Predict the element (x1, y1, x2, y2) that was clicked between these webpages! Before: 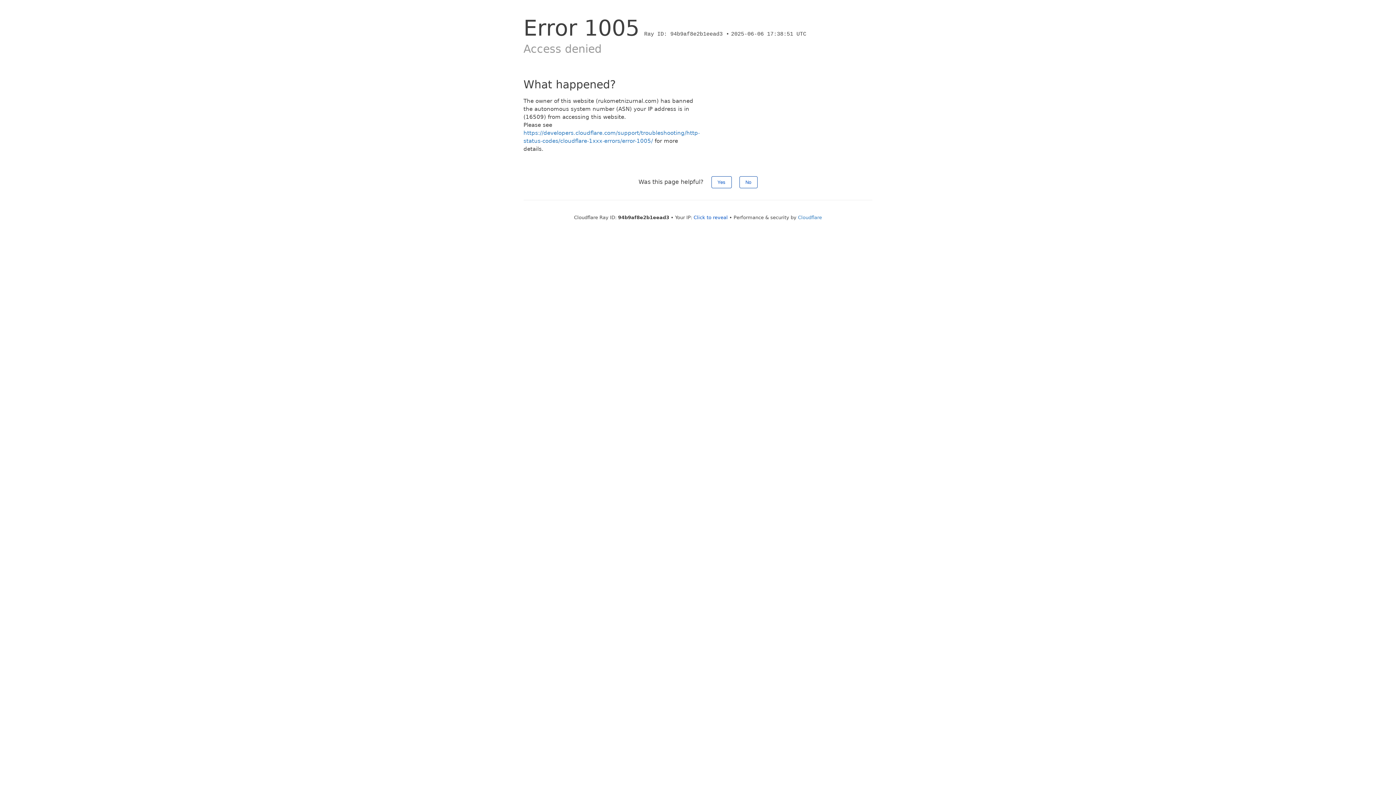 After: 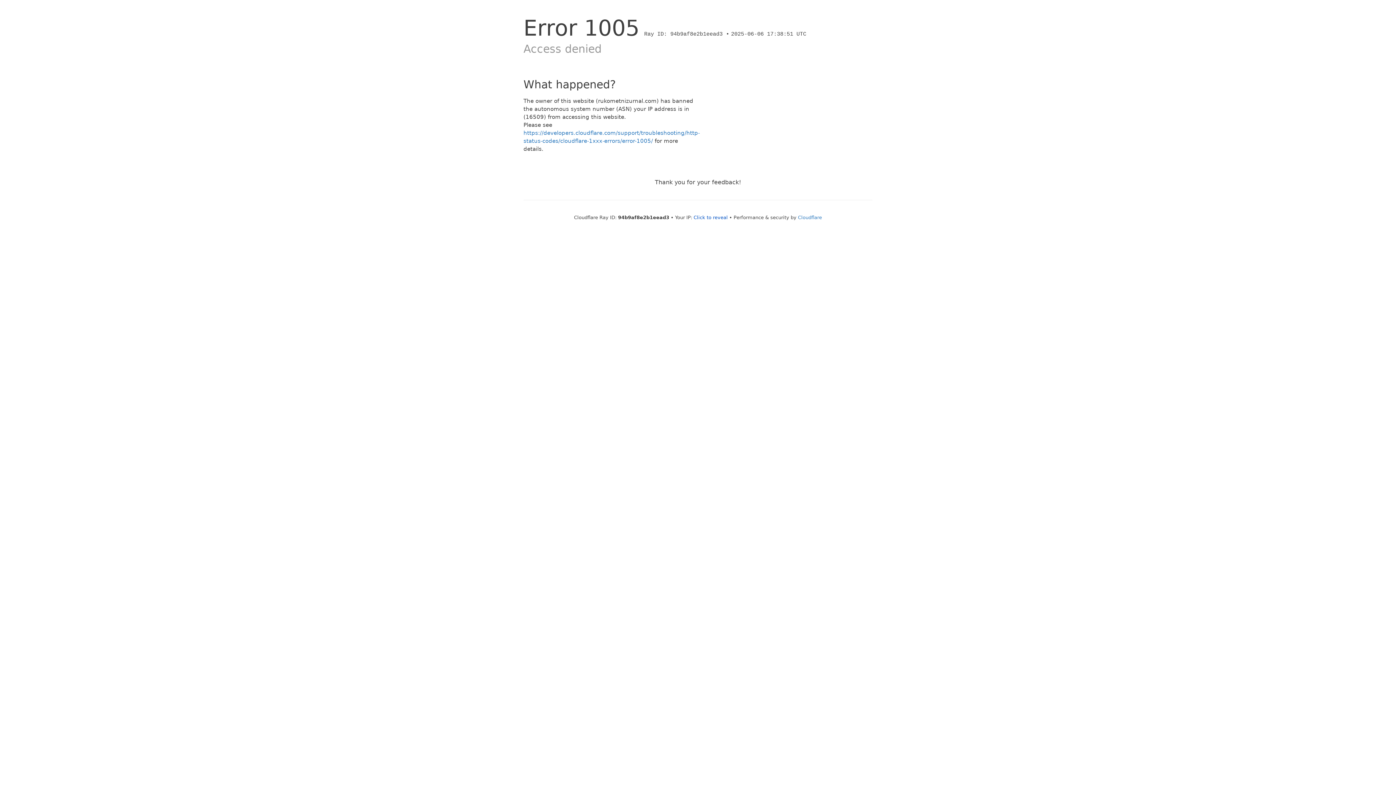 Action: label: No bbox: (739, 176, 757, 188)